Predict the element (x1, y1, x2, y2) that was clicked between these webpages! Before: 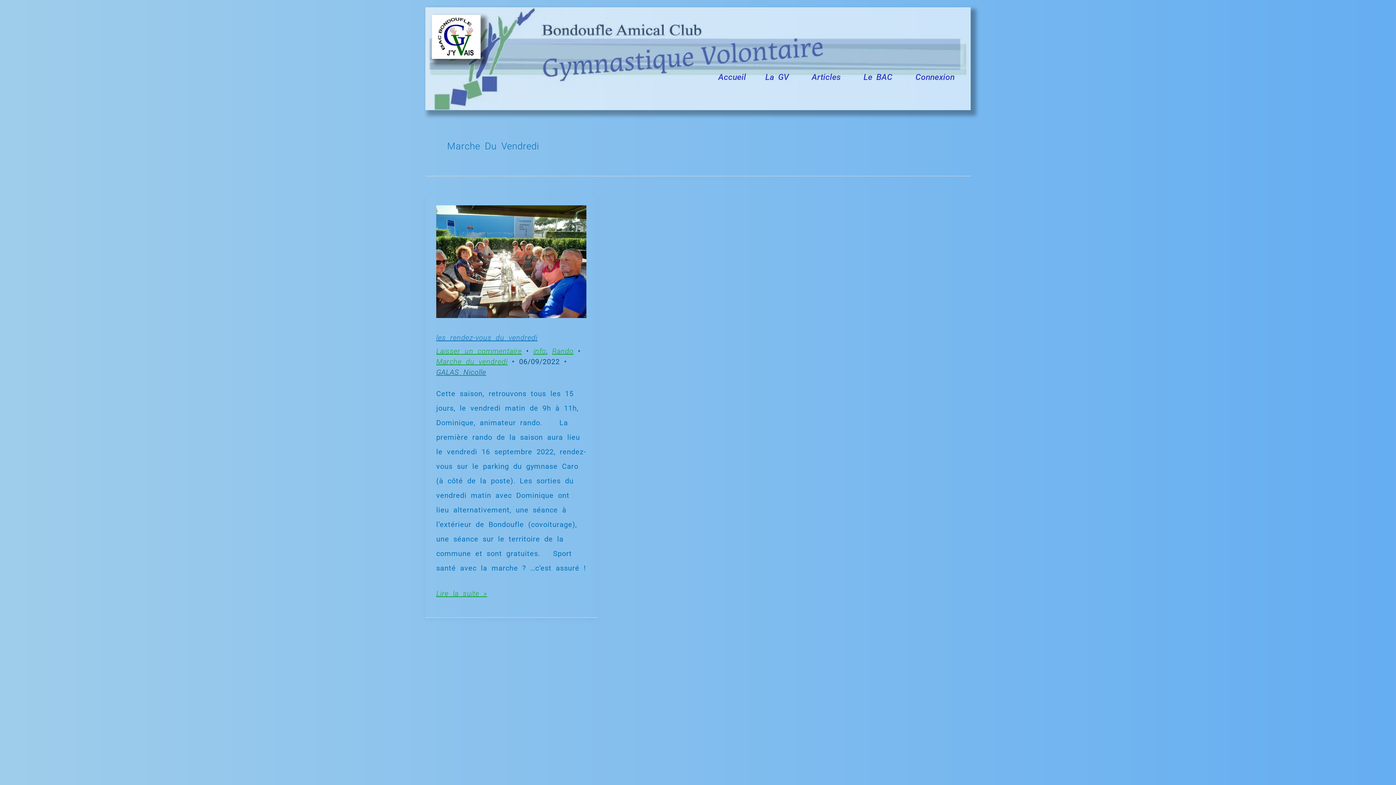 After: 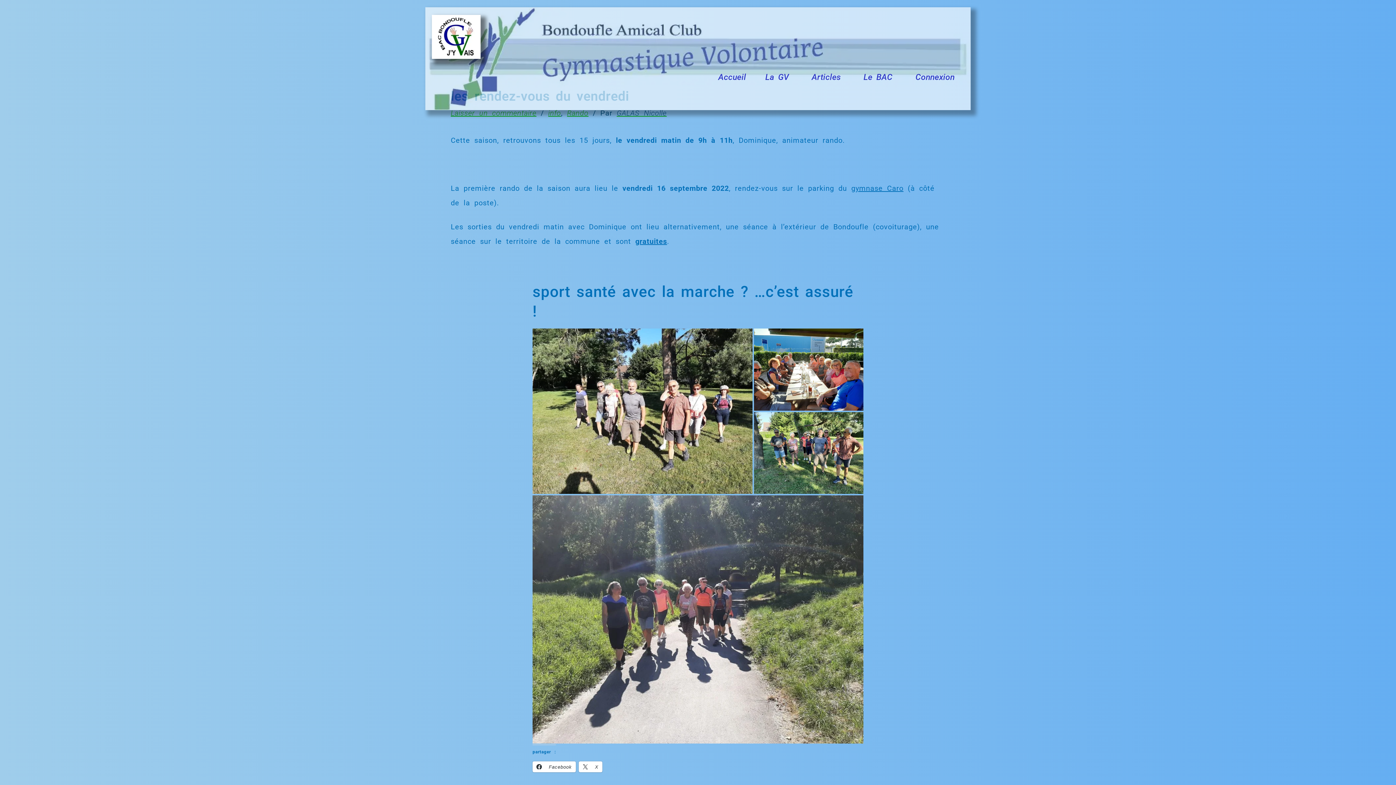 Action: label: les rendez-vous du vendredi bbox: (436, 333, 537, 342)